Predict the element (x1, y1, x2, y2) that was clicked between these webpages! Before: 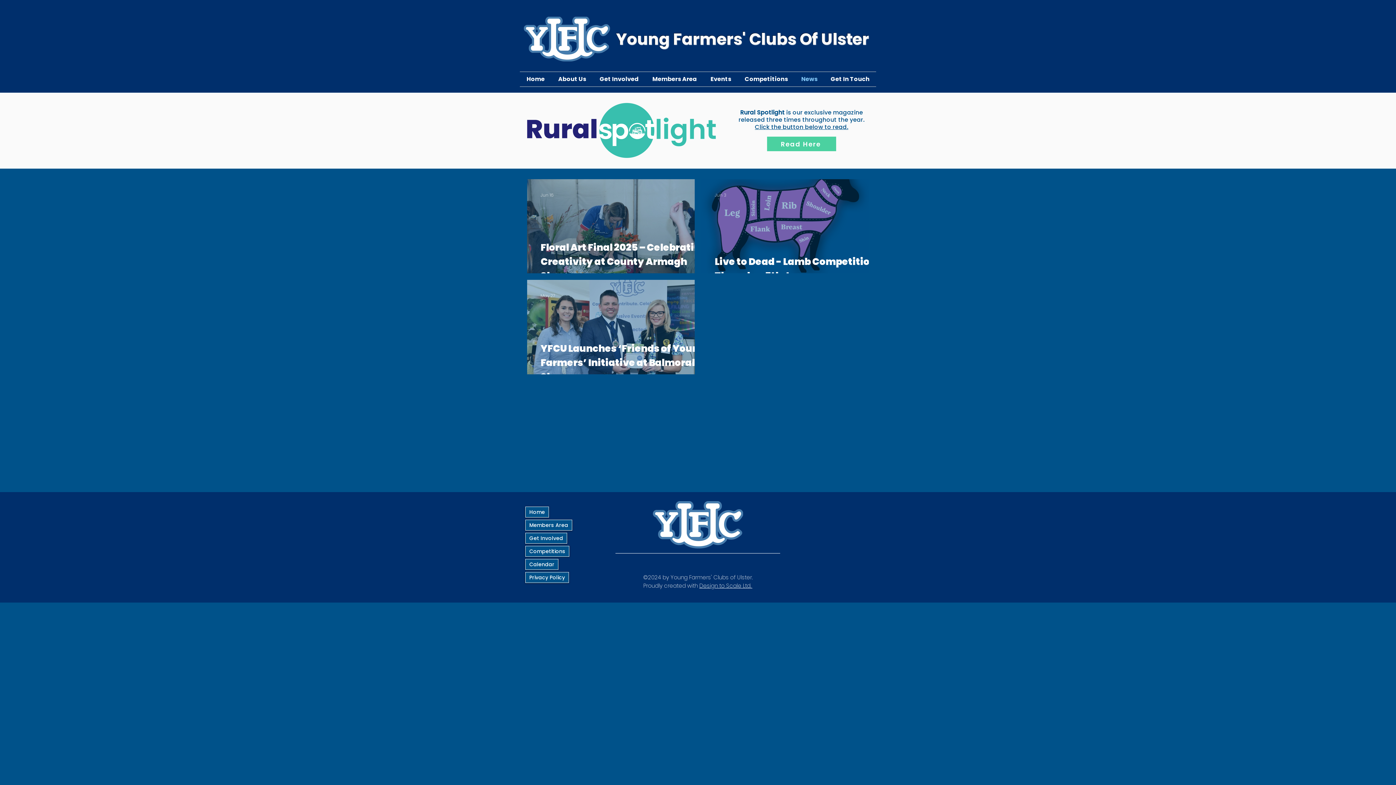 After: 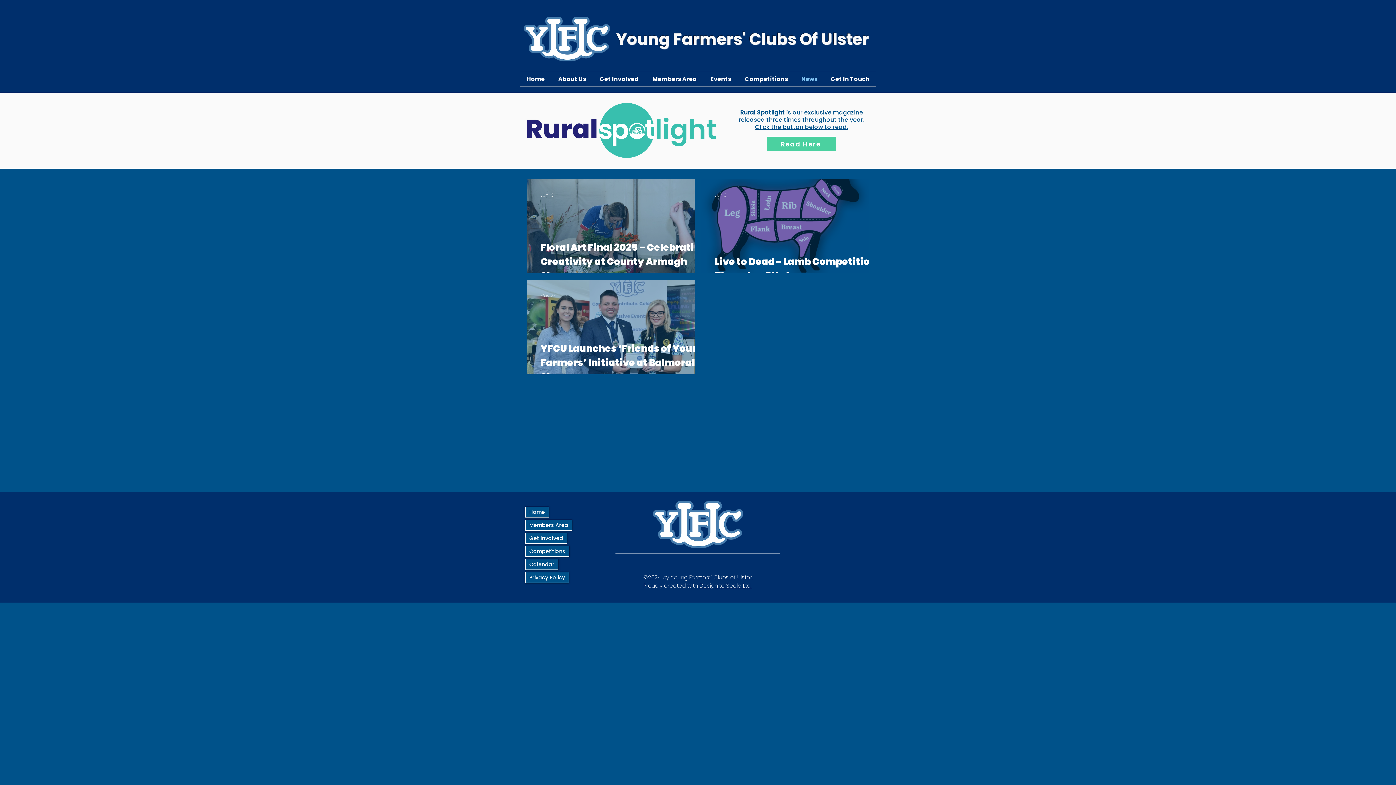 Action: label: Competitions bbox: (738, 72, 794, 86)